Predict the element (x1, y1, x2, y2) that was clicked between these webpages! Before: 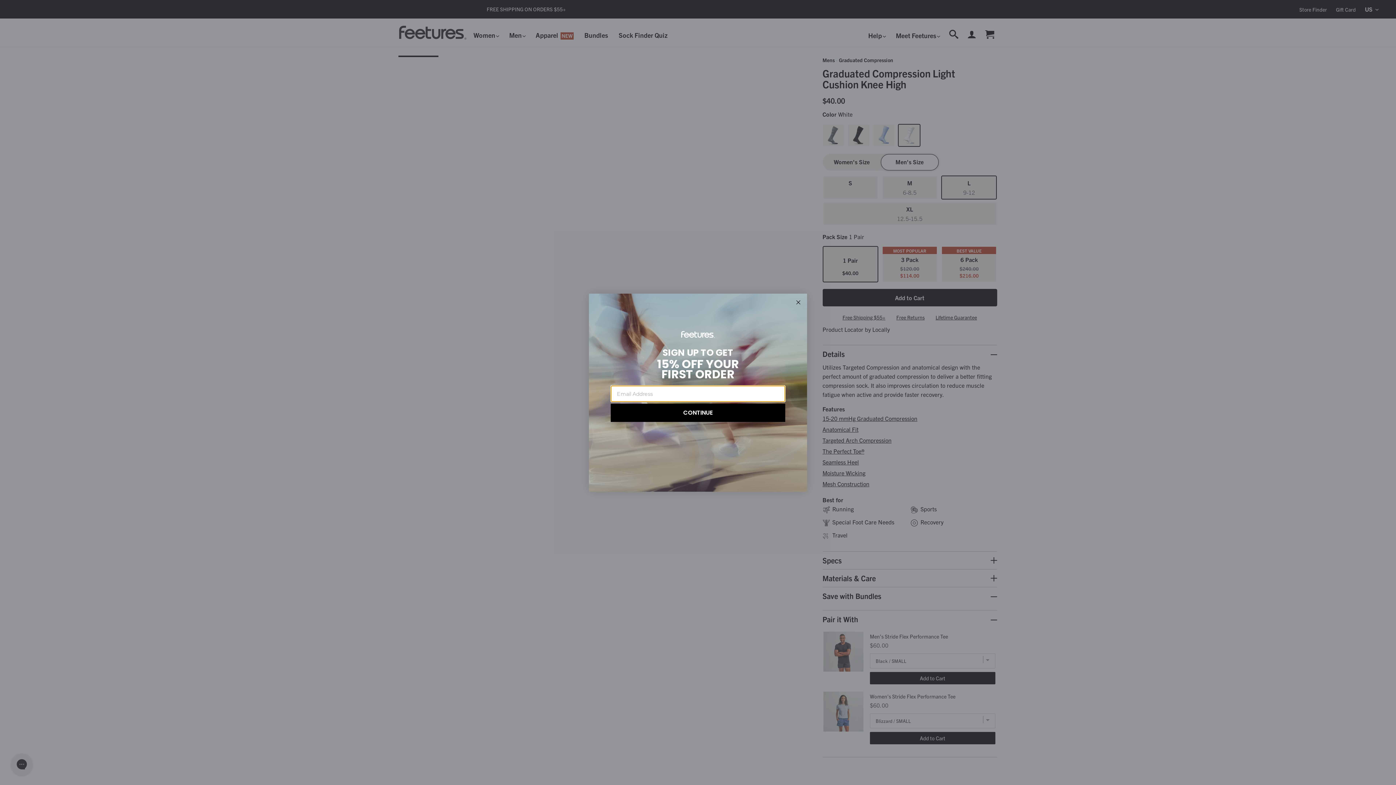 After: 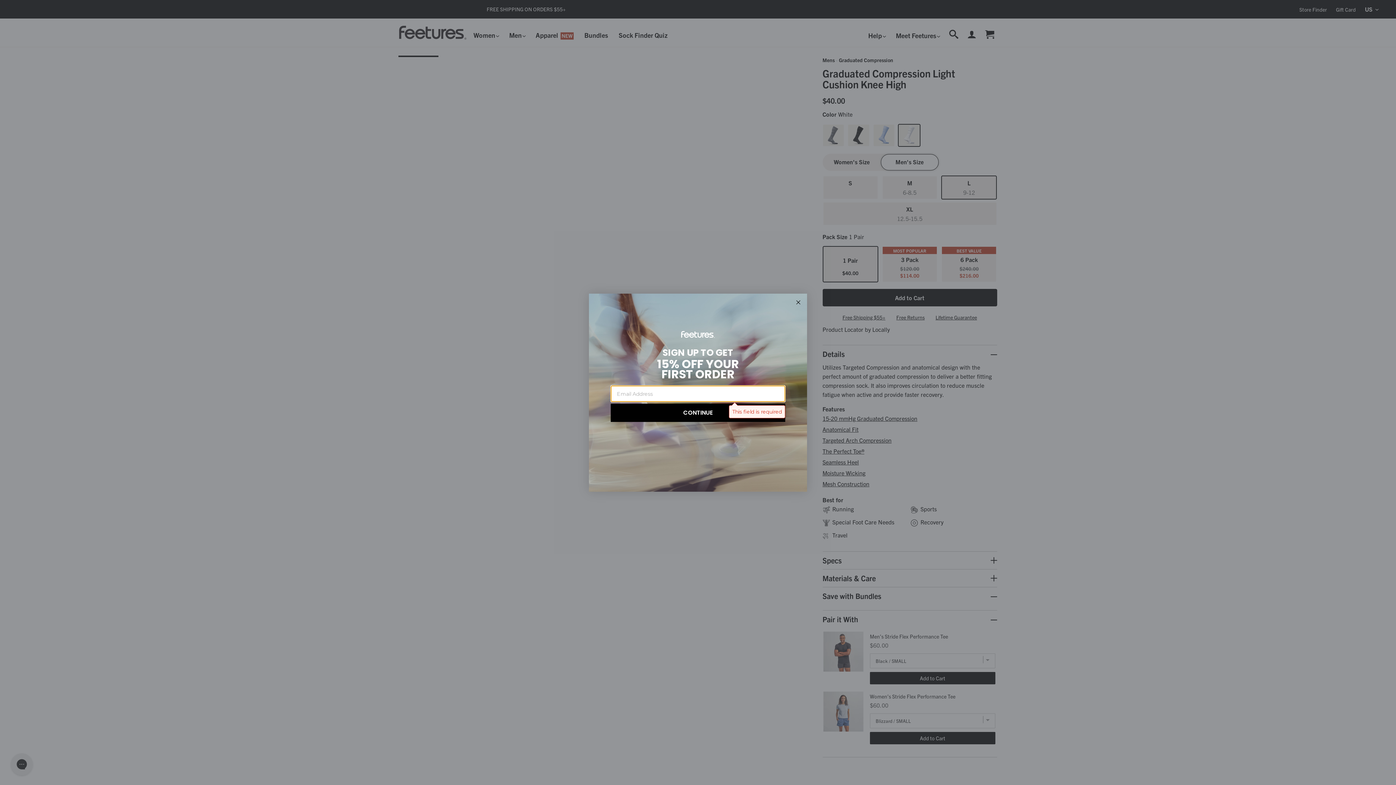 Action: bbox: (610, 404, 785, 422) label: CONTINUE